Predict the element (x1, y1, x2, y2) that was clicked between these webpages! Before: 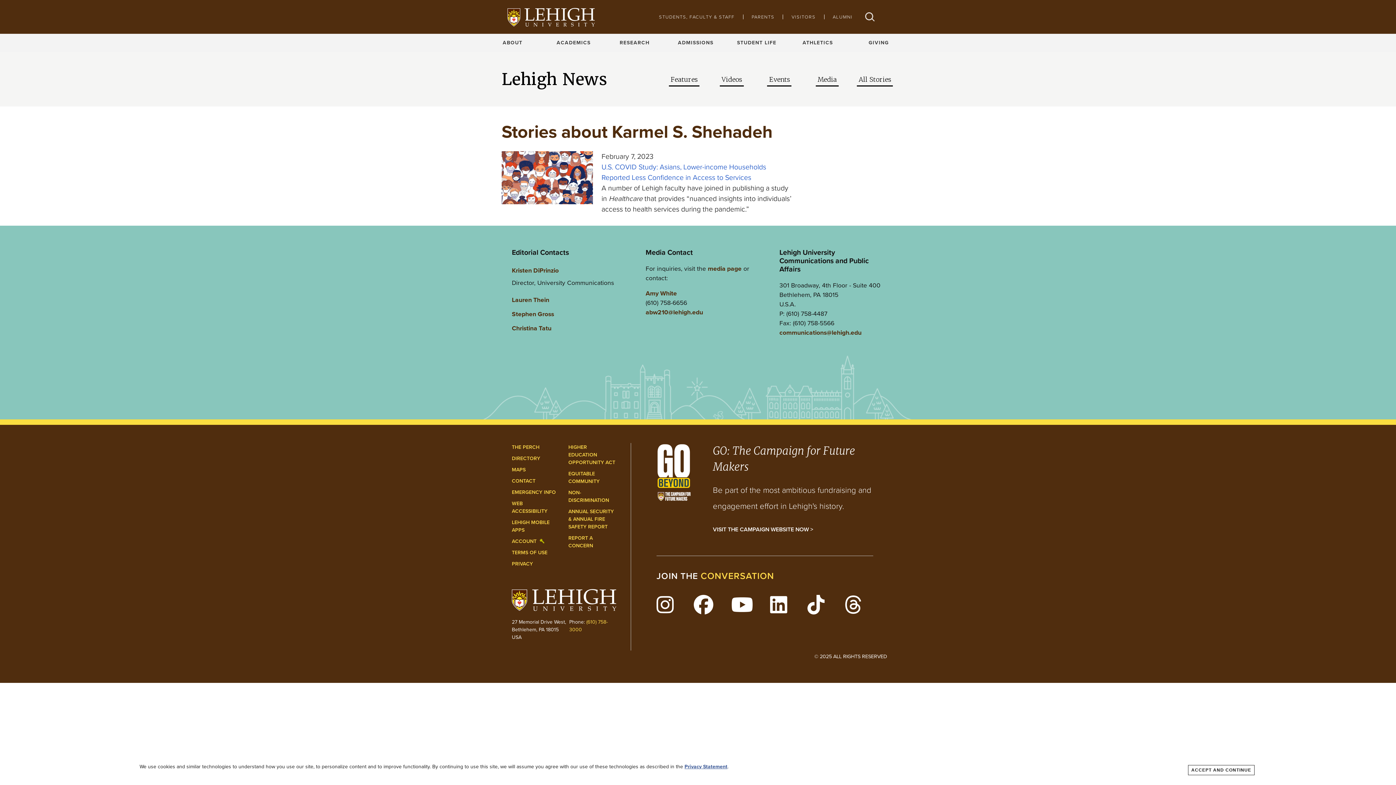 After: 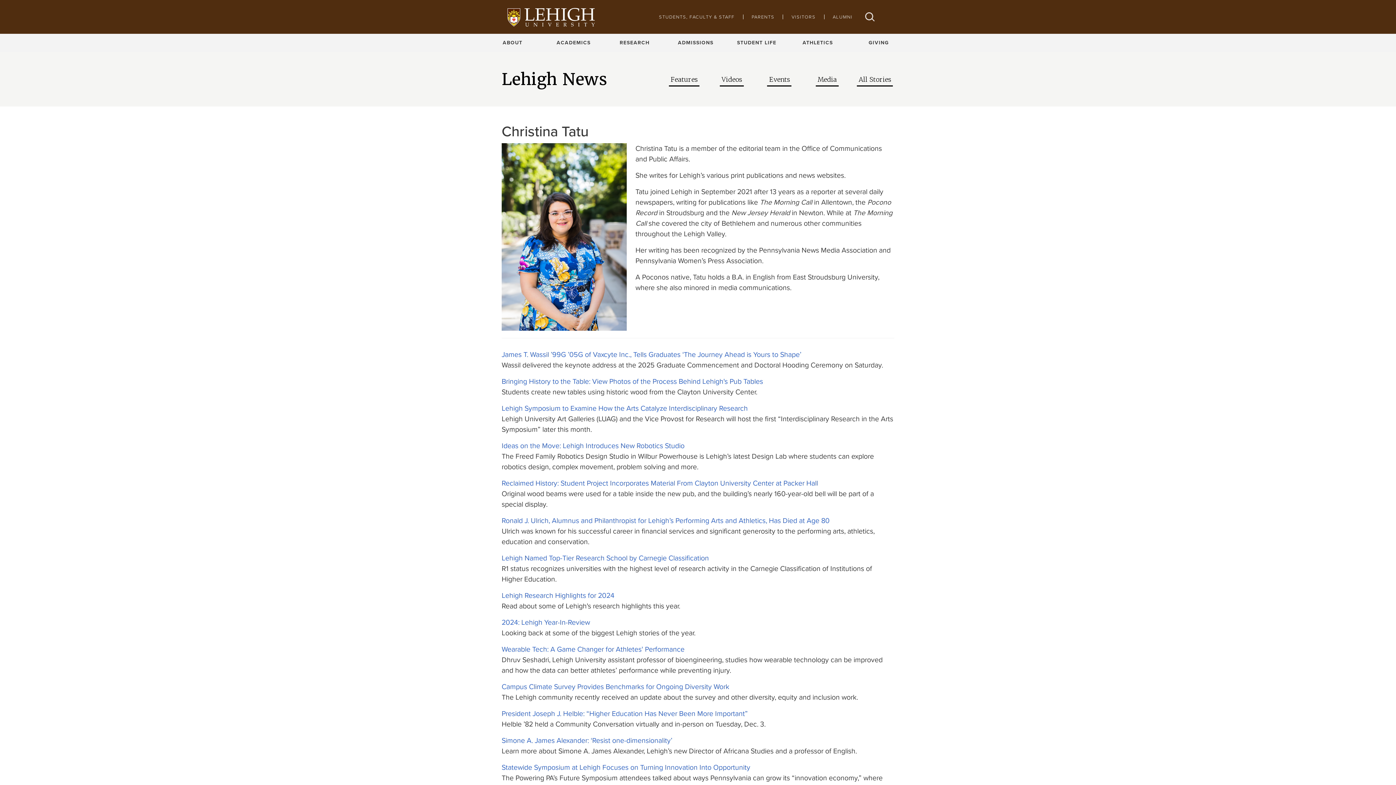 Action: label: Christina Tatu bbox: (512, 323, 551, 333)